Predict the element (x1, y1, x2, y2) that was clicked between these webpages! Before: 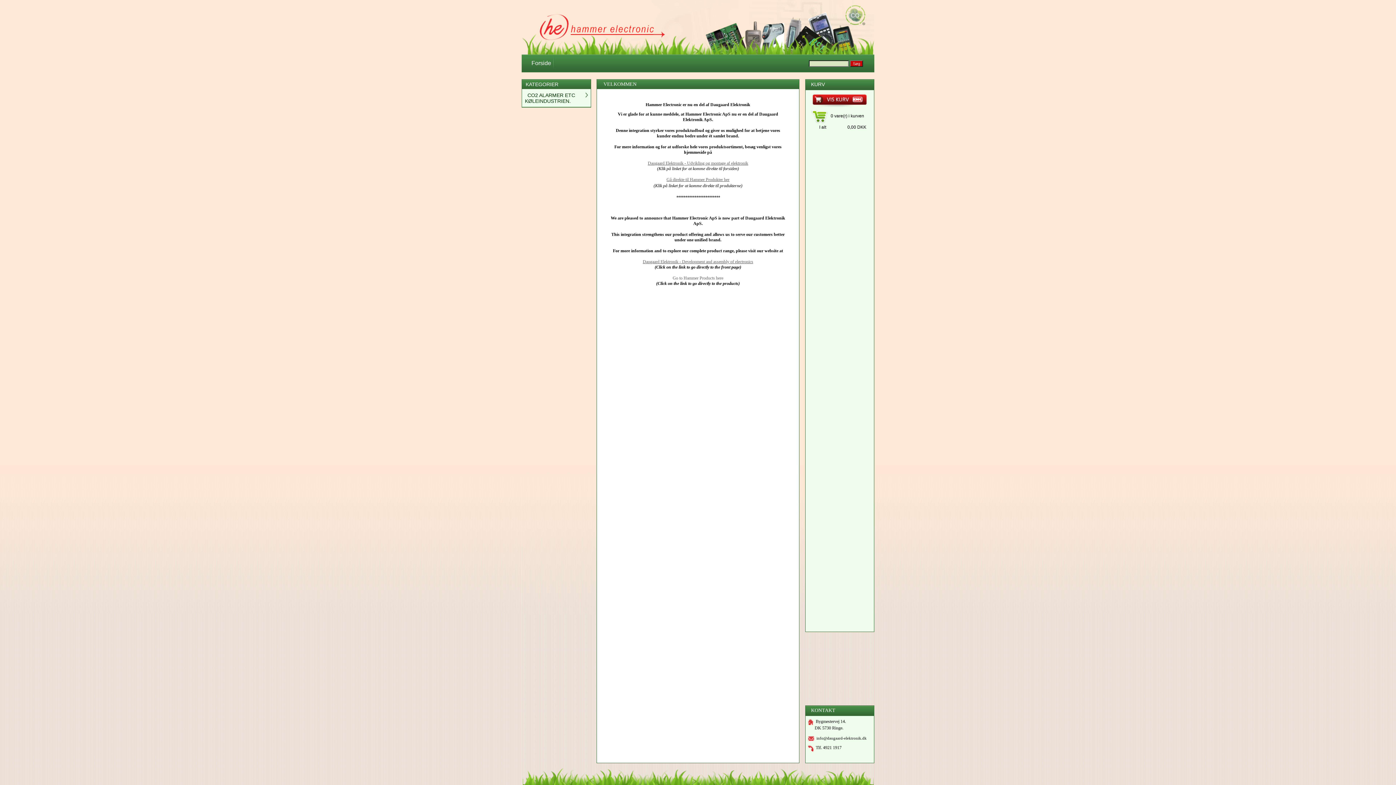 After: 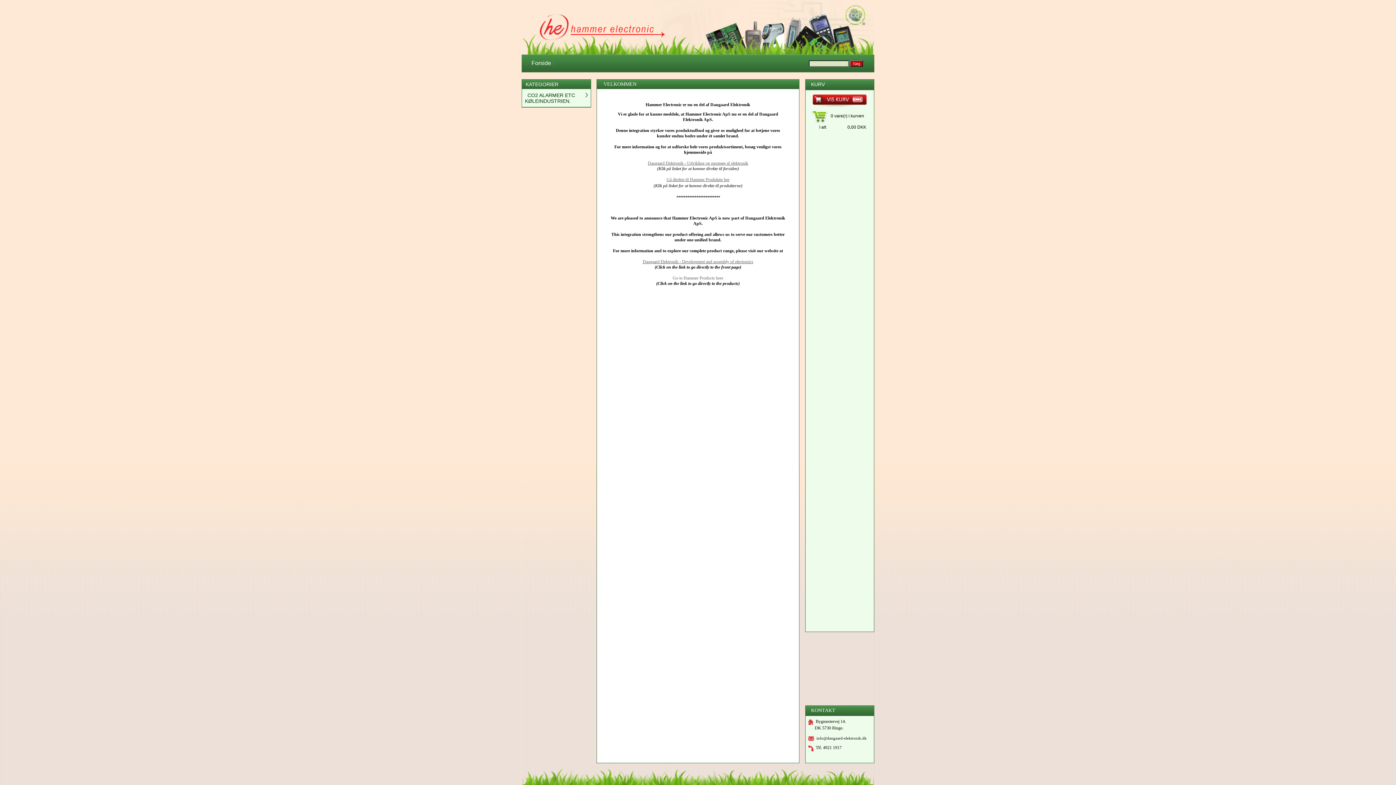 Action: label: Go to Hammer Products here bbox: (672, 275, 723, 280)